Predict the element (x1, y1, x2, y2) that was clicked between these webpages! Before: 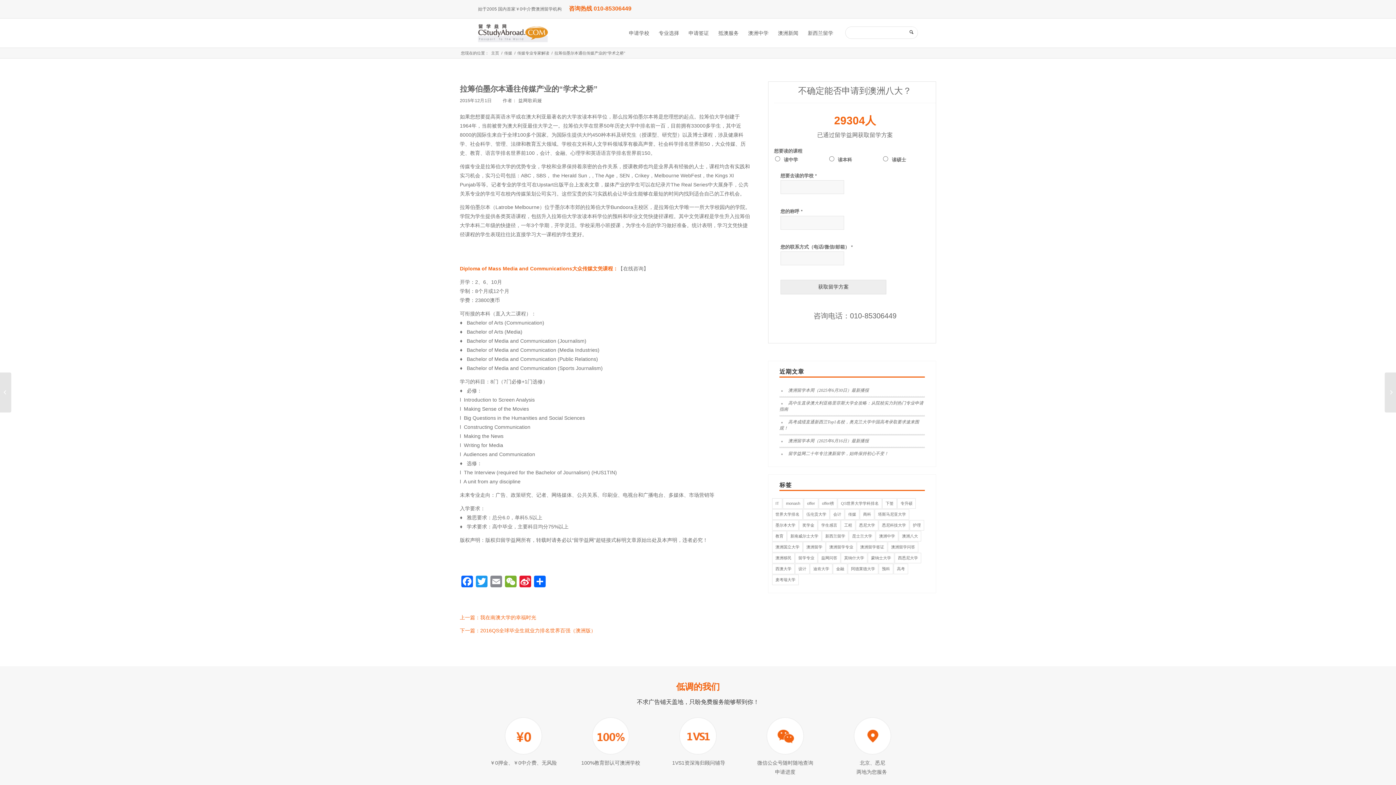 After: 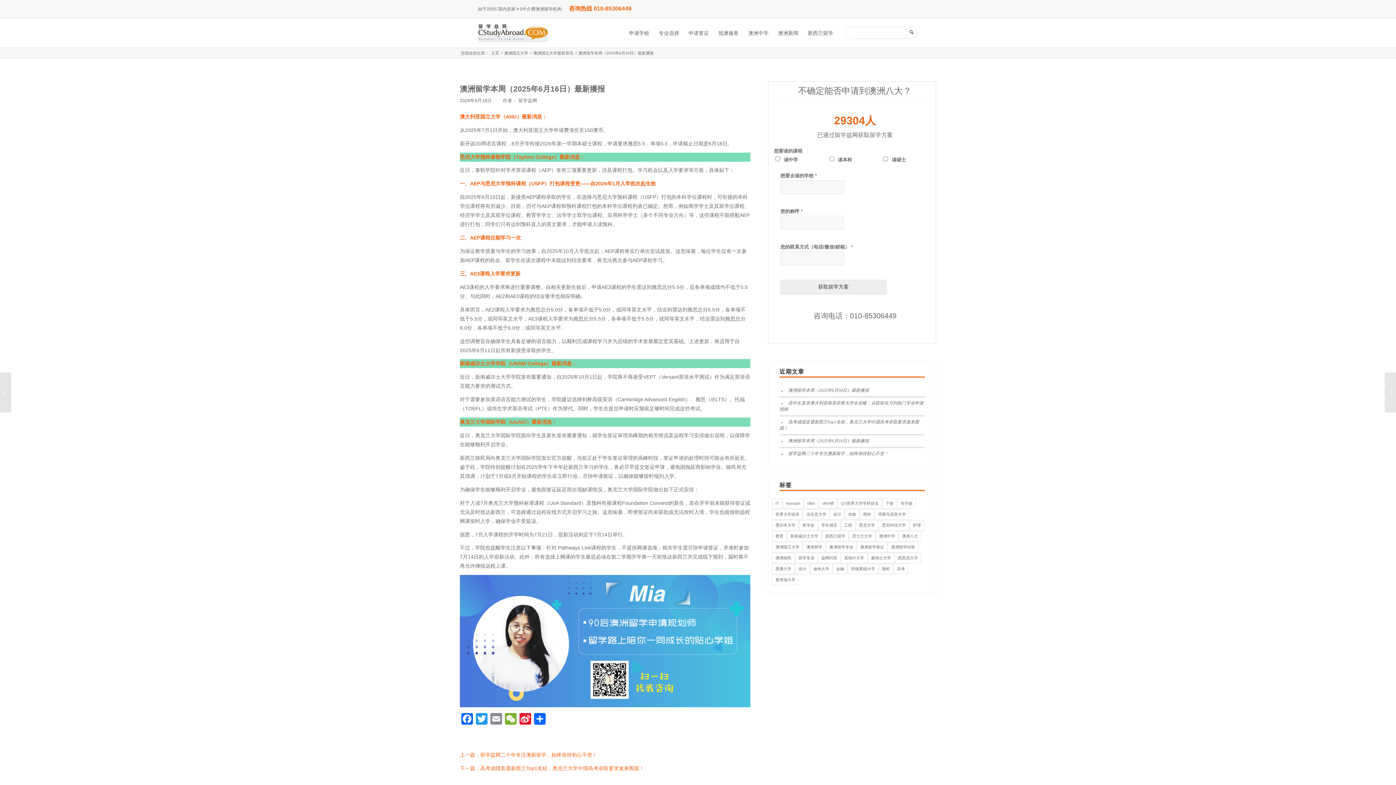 Action: bbox: (788, 438, 869, 443) label: 澳洲留学本周（2025年6月16日）最新播报